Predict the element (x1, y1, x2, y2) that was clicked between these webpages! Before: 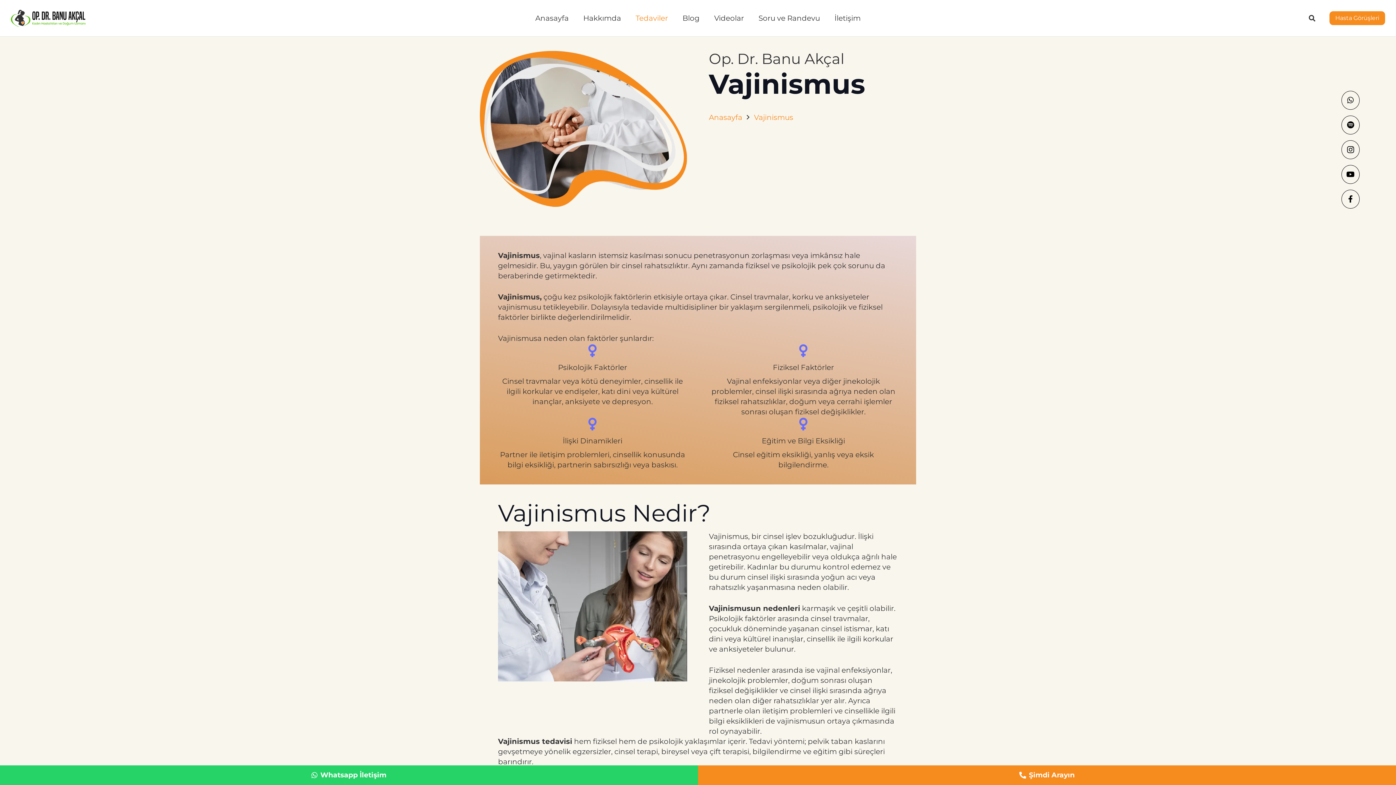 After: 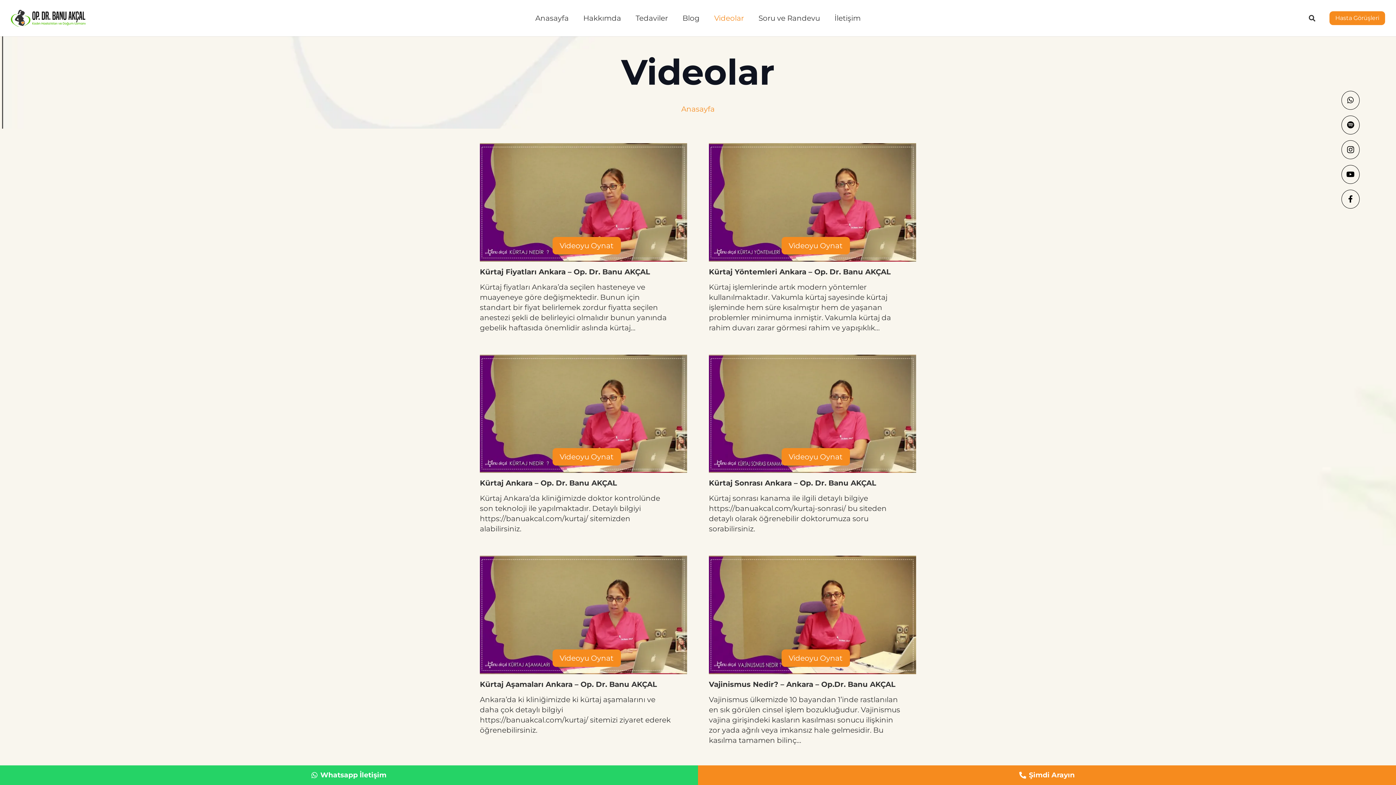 Action: label: Videolar bbox: (707, 0, 751, 36)